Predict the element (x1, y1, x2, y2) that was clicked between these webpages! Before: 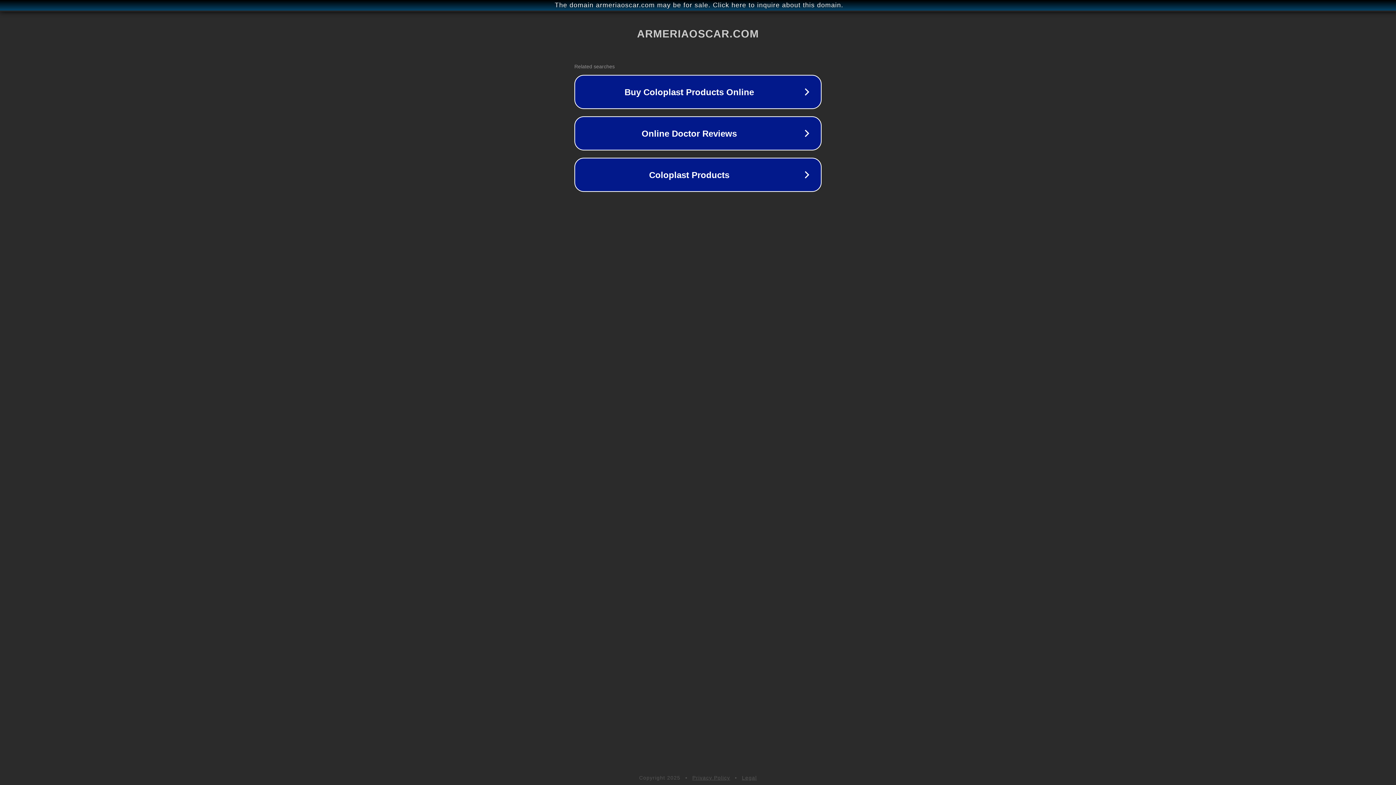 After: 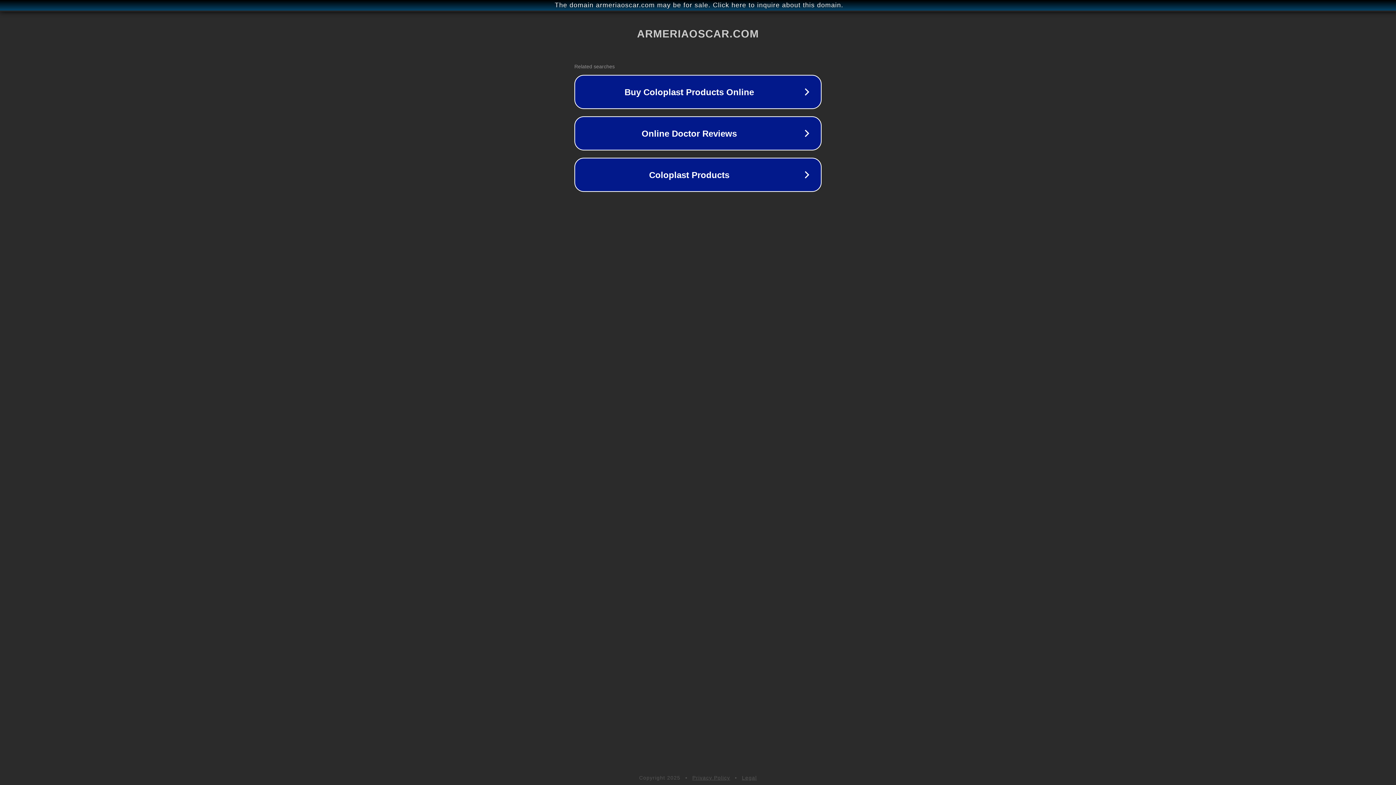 Action: label: Legal bbox: (742, 775, 757, 781)